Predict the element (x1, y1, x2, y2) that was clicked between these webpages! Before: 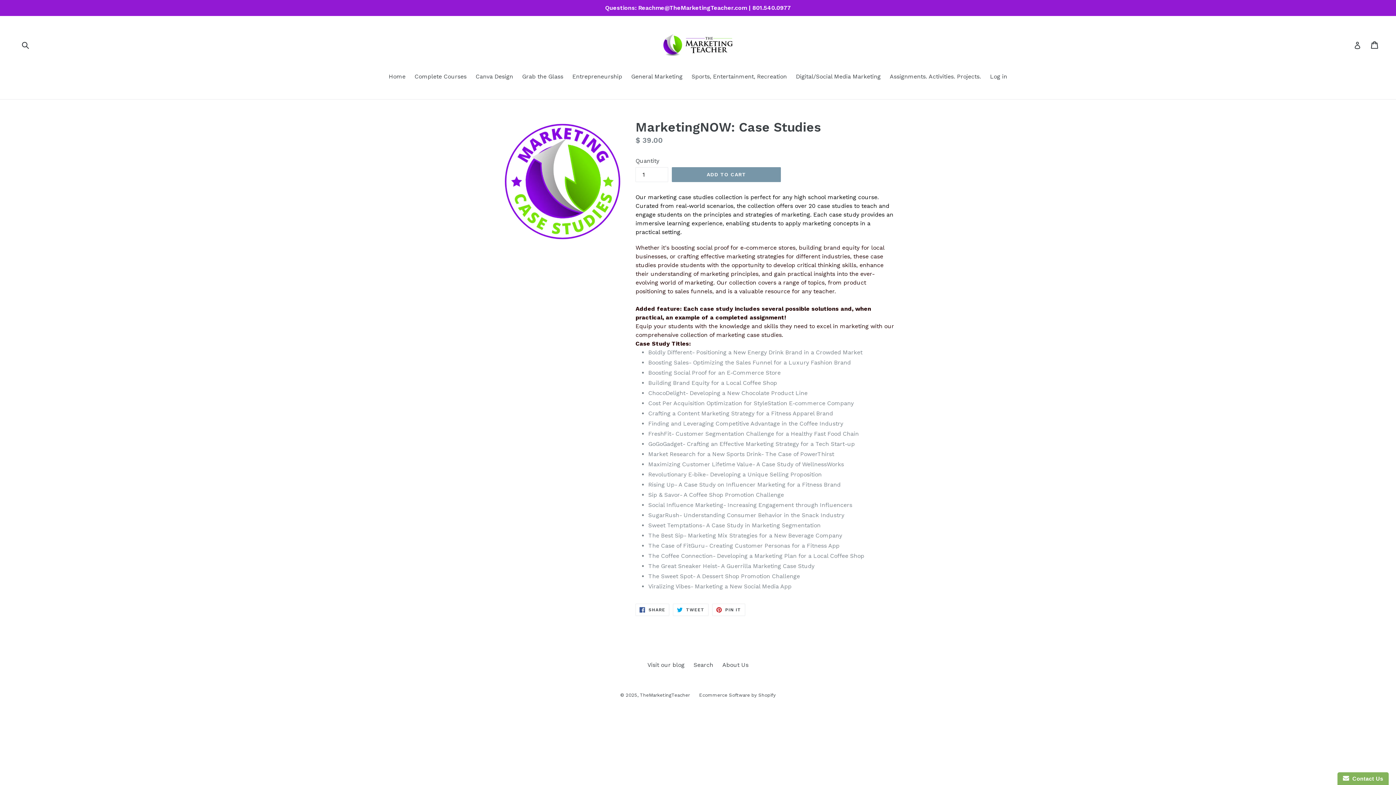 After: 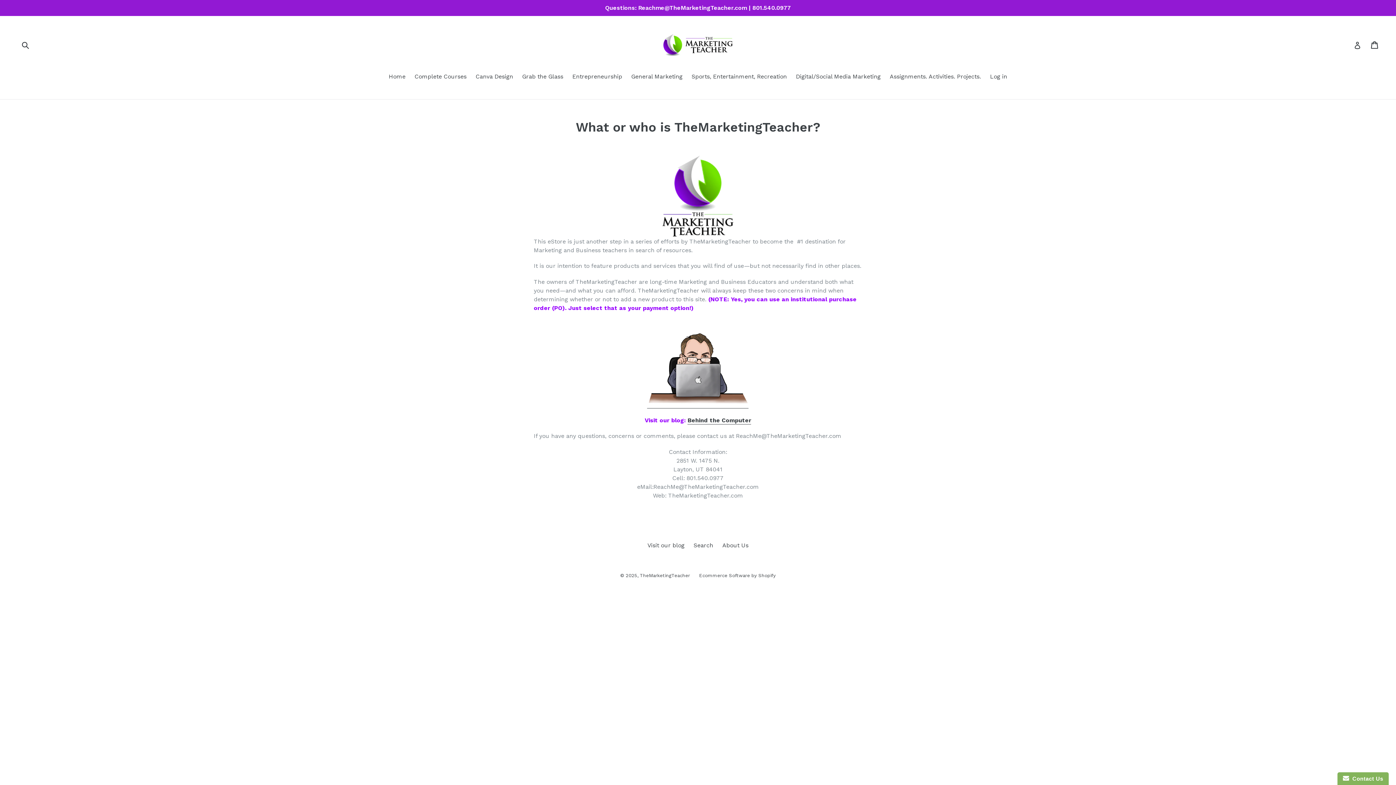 Action: label: About Us bbox: (722, 661, 748, 668)